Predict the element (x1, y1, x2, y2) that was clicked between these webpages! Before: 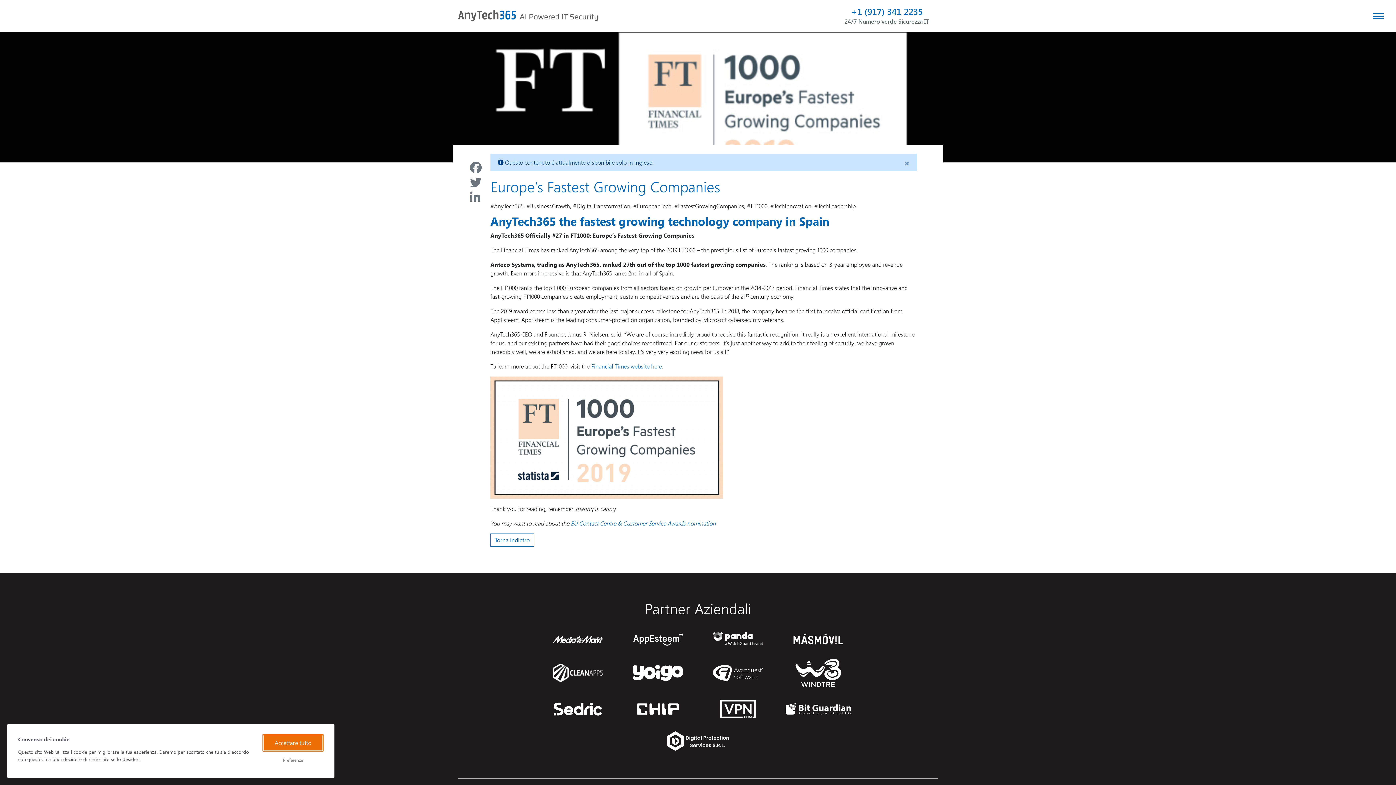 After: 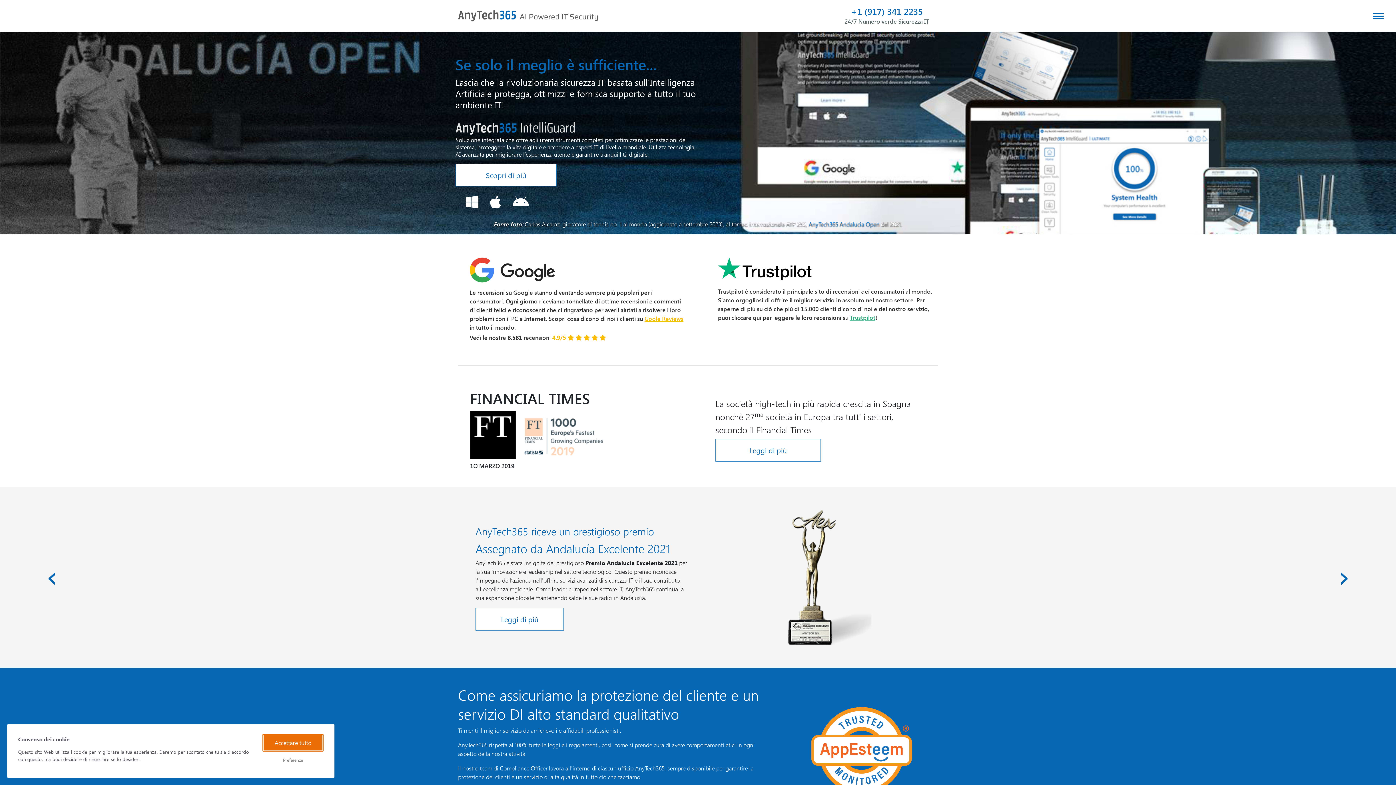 Action: bbox: (458, 6, 598, 25)